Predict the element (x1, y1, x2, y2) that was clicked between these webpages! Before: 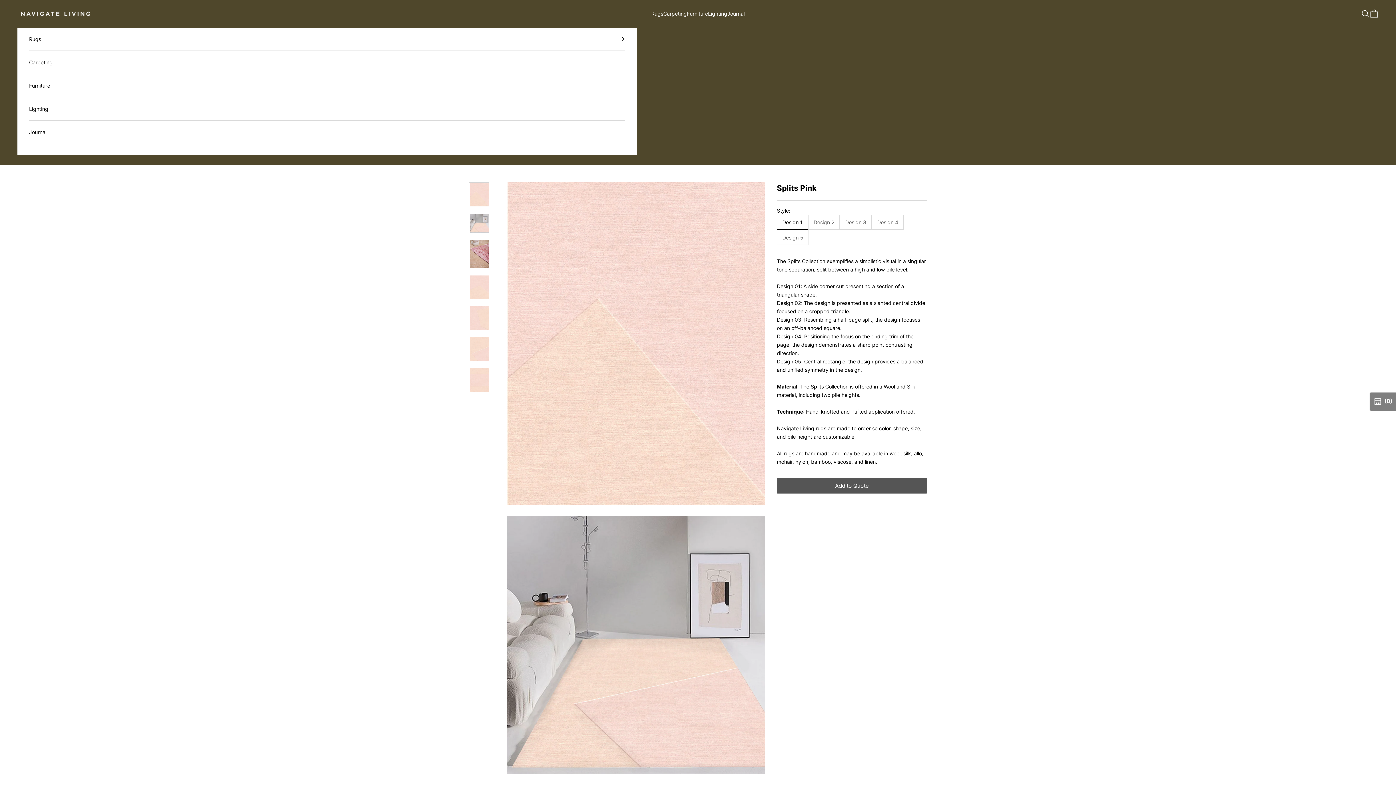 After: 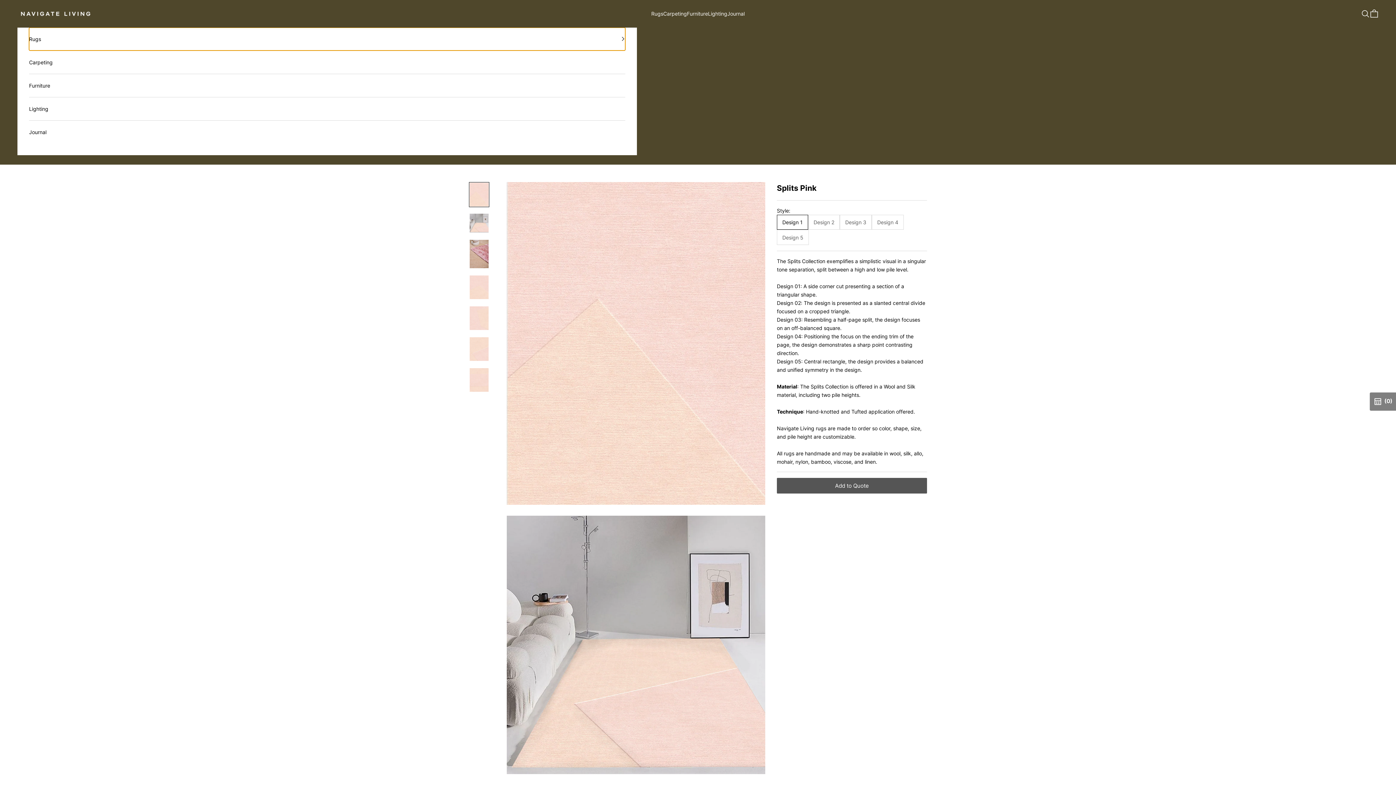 Action: bbox: (29, 27, 625, 50) label: Rugs